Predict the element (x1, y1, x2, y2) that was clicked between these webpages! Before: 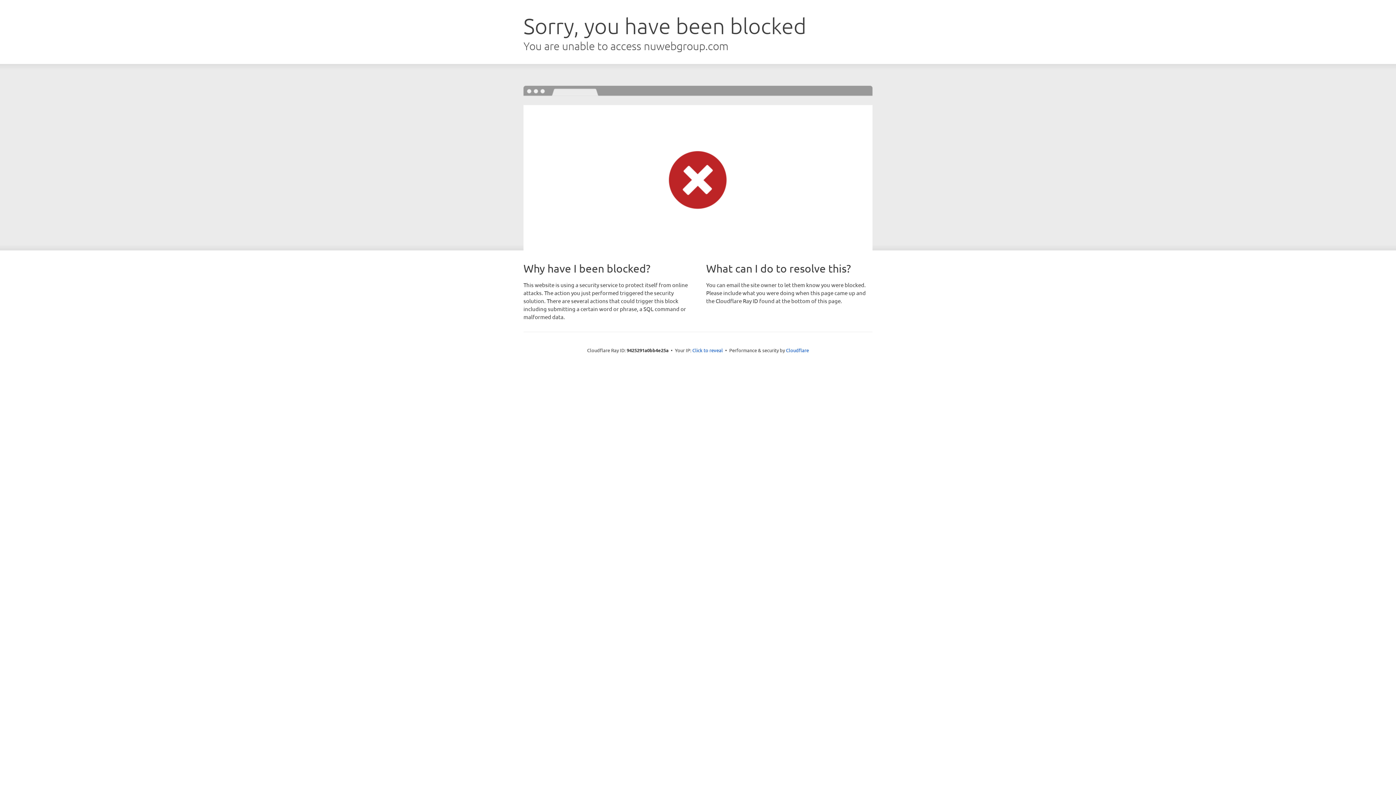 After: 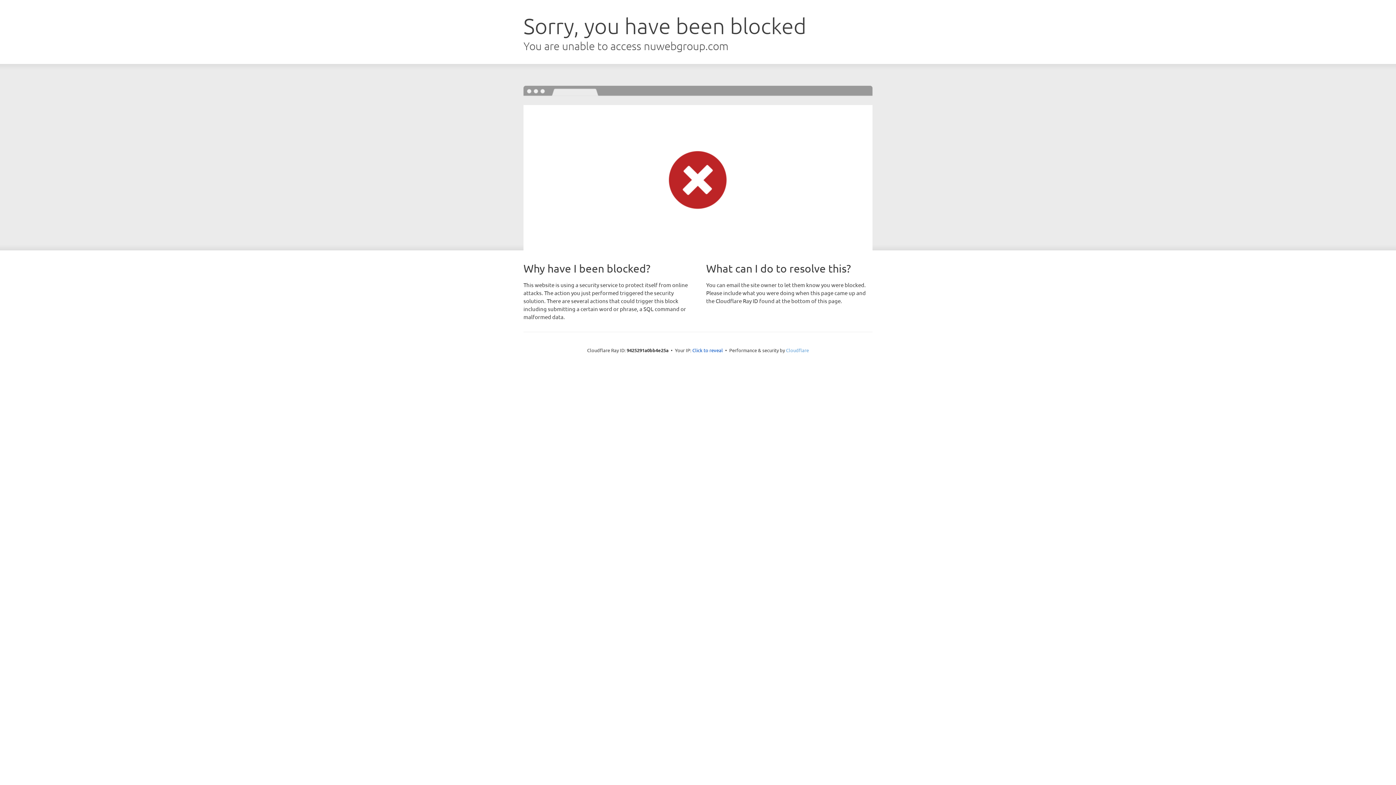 Action: label: Cloudflare bbox: (786, 347, 809, 353)